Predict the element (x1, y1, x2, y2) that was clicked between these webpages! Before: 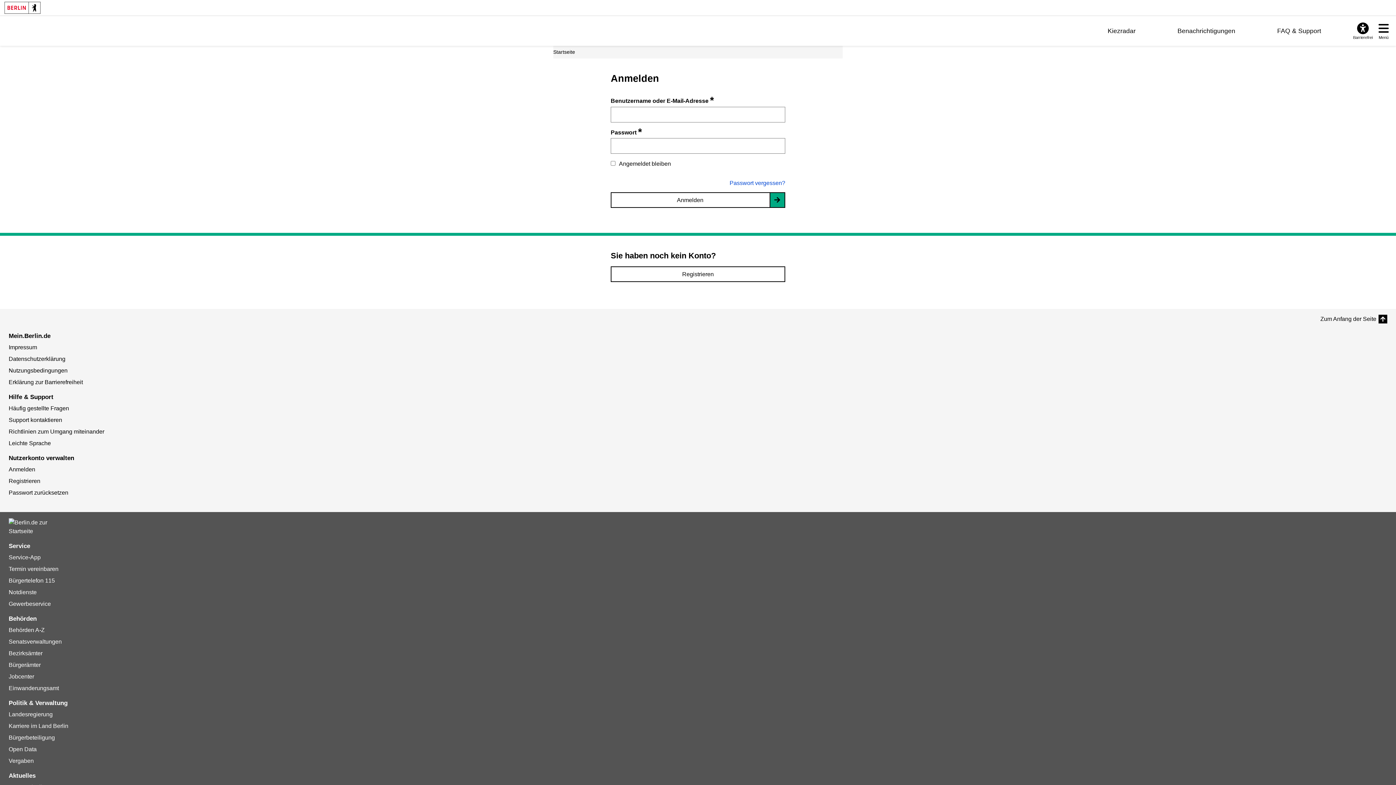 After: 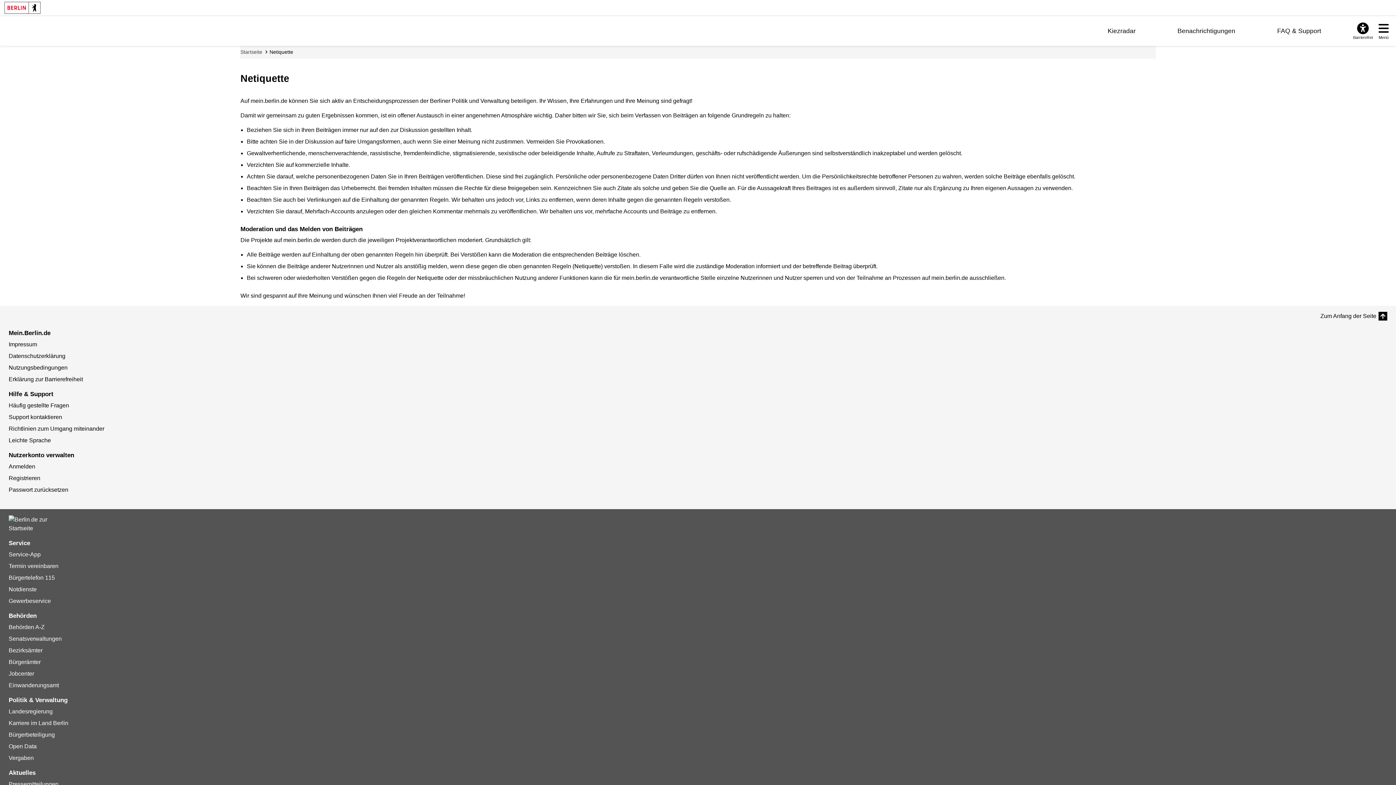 Action: label: Richtlinien zum Umgang miteinander bbox: (8, 428, 104, 434)